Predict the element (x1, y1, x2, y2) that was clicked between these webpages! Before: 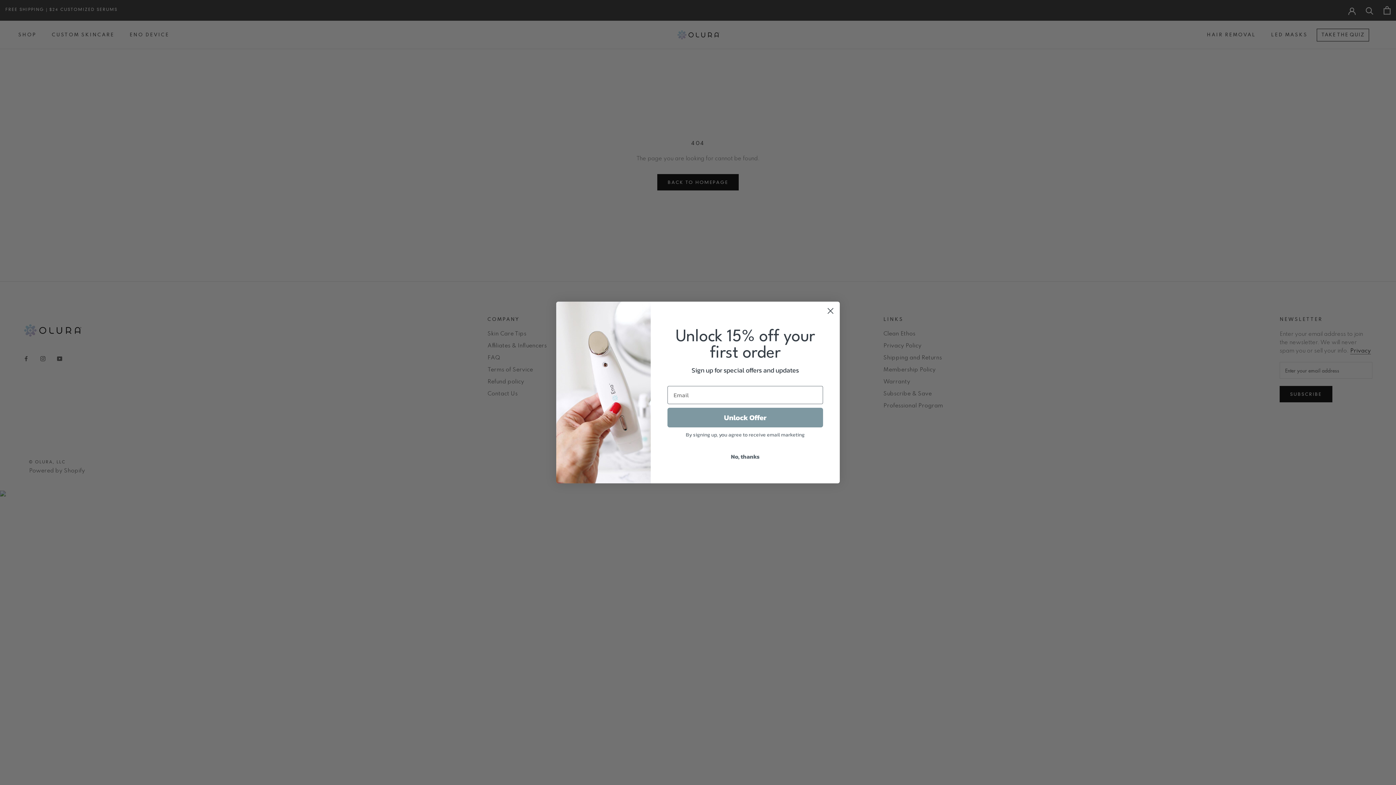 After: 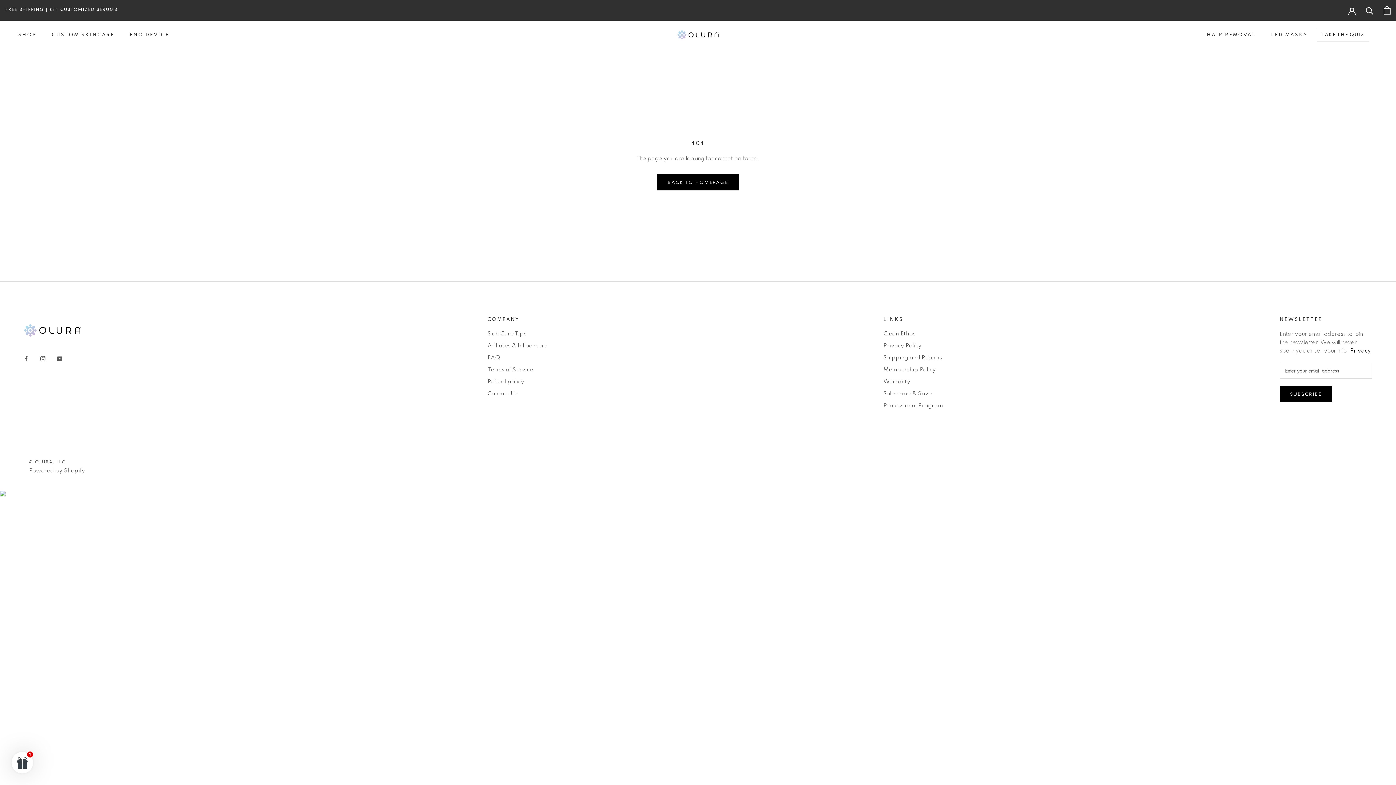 Action: bbox: (667, 449, 823, 463) label: No, thanks